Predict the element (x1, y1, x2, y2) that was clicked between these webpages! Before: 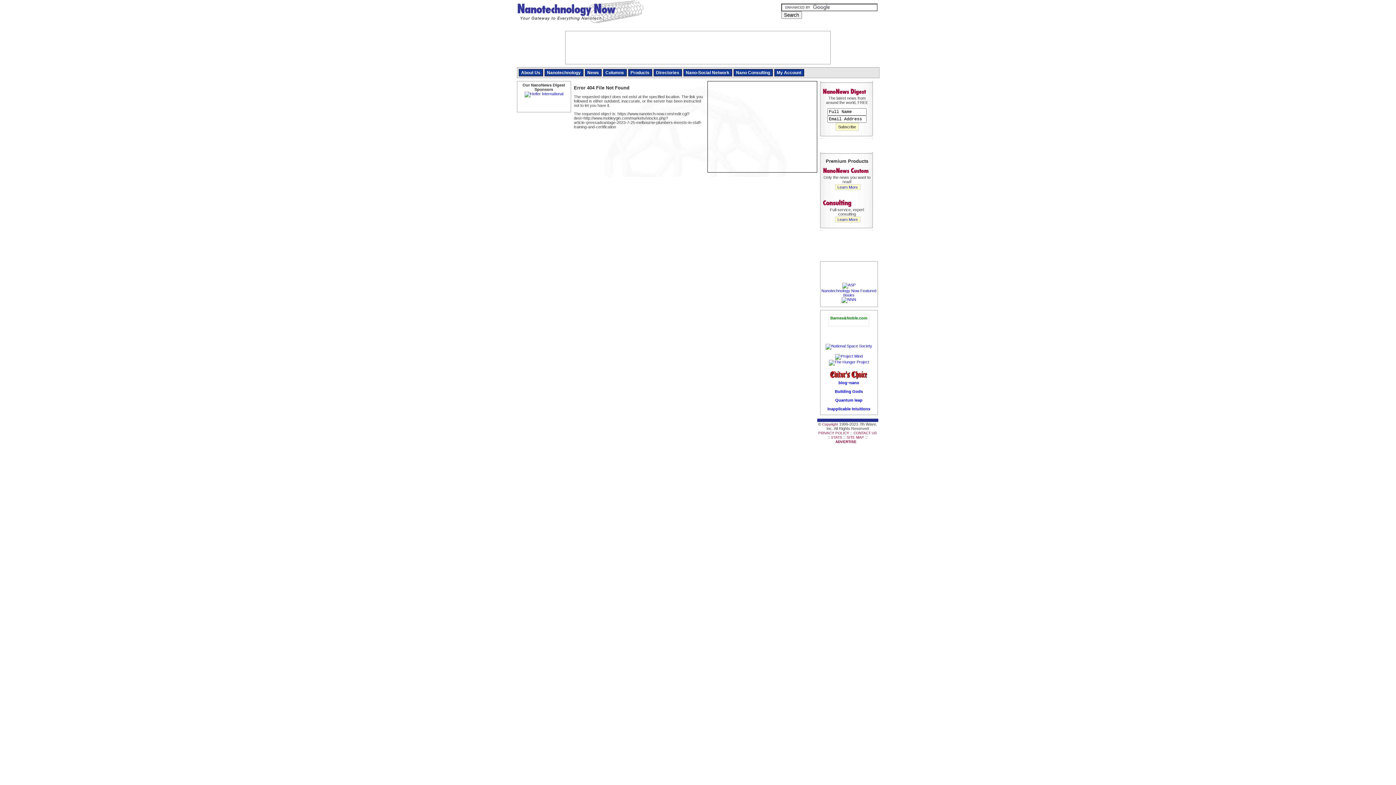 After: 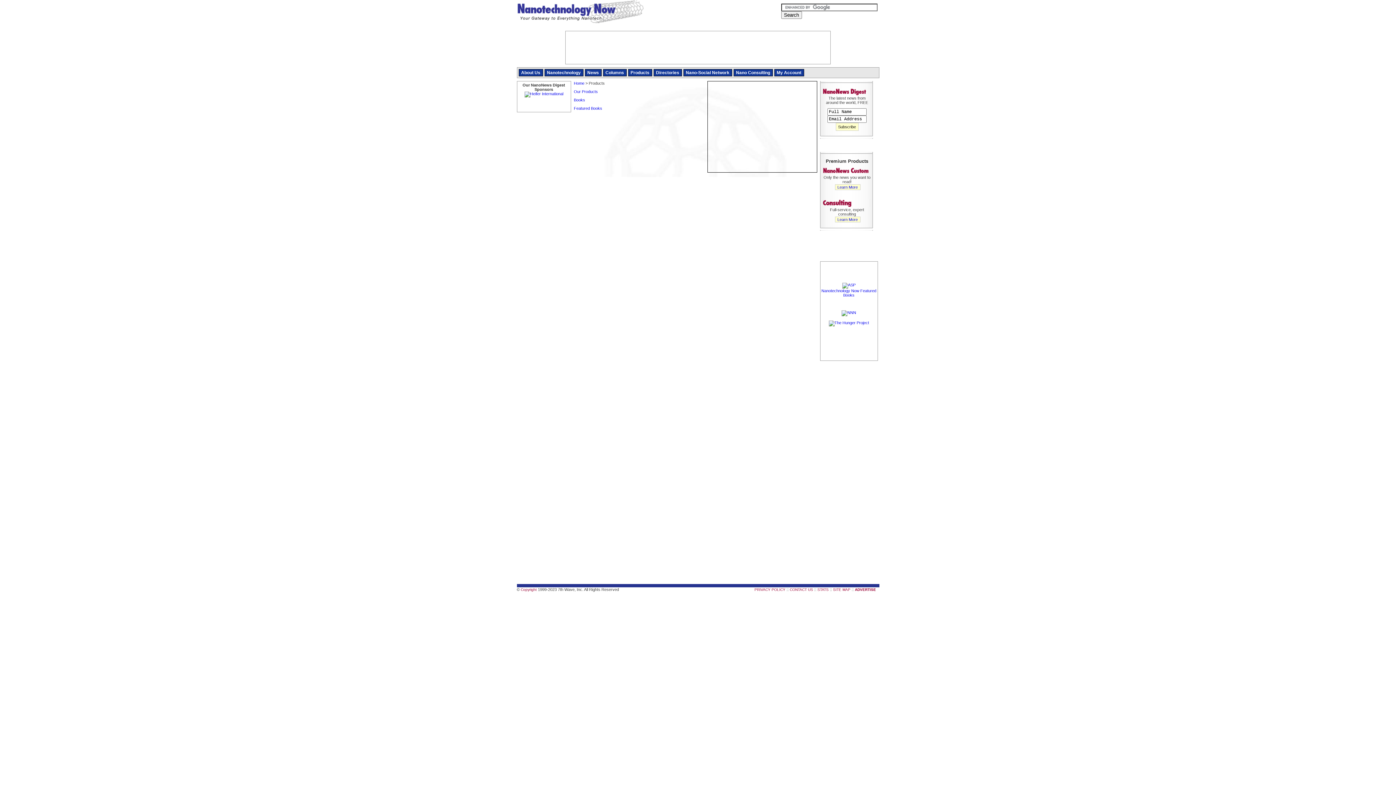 Action: label: Products bbox: (630, 70, 649, 75)